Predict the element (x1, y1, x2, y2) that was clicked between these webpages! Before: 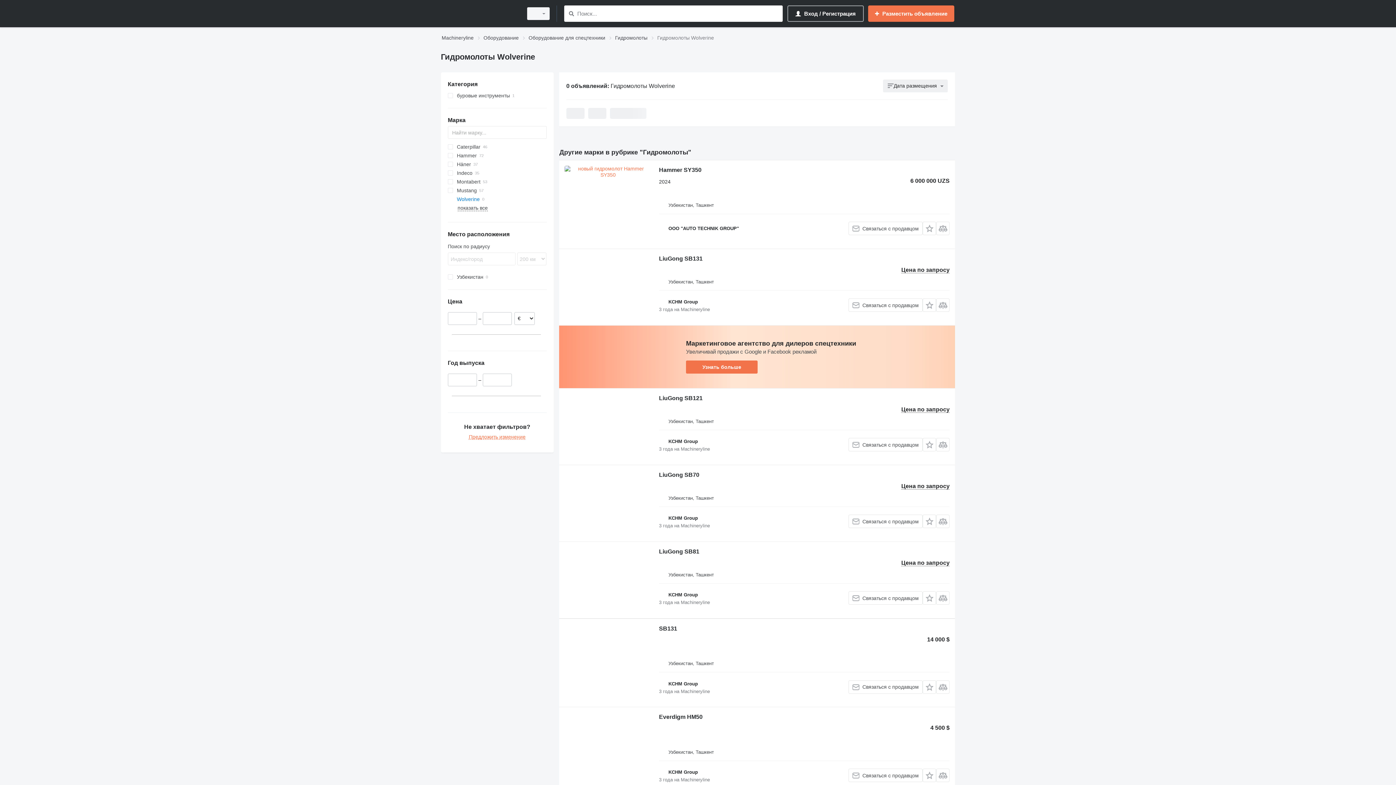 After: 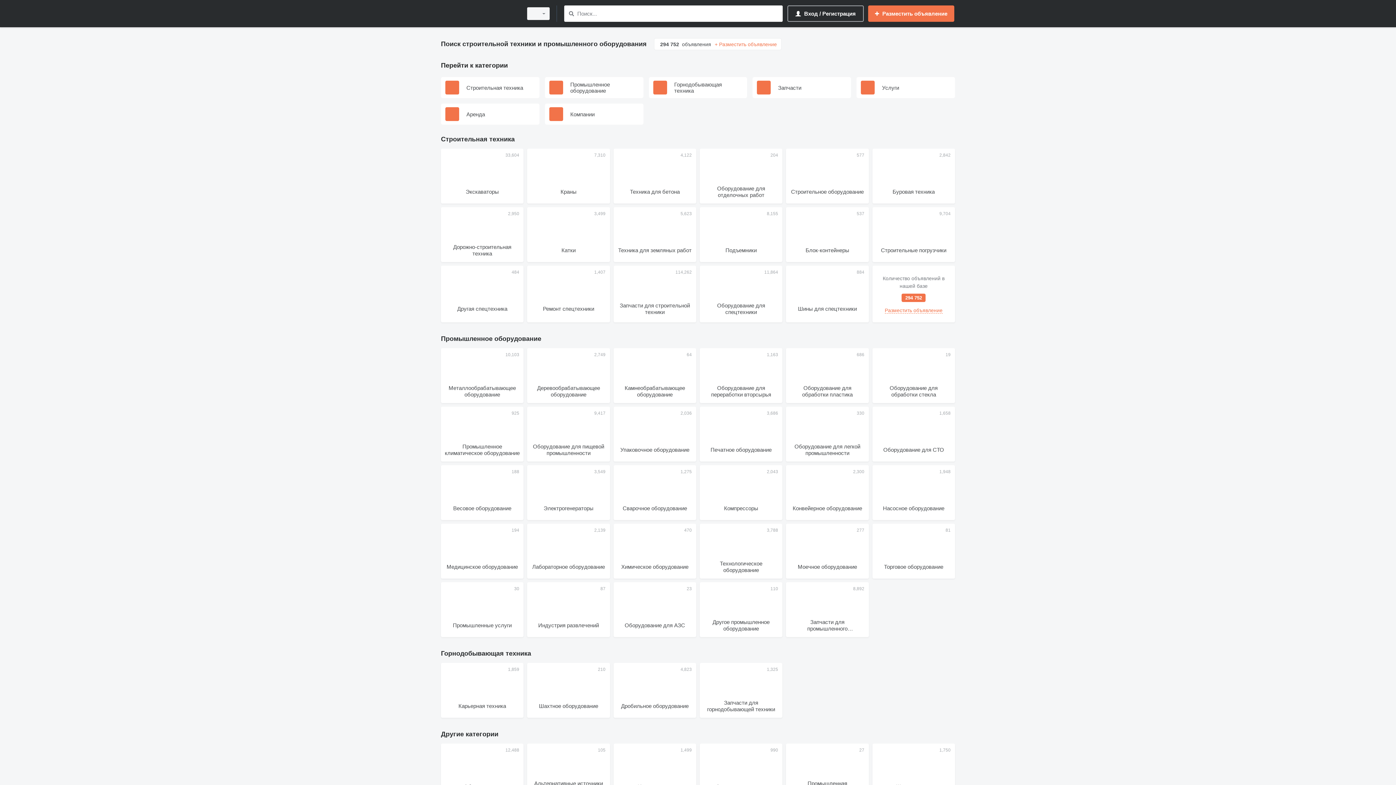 Action: bbox: (441, 33, 473, 42) label: Machineryline